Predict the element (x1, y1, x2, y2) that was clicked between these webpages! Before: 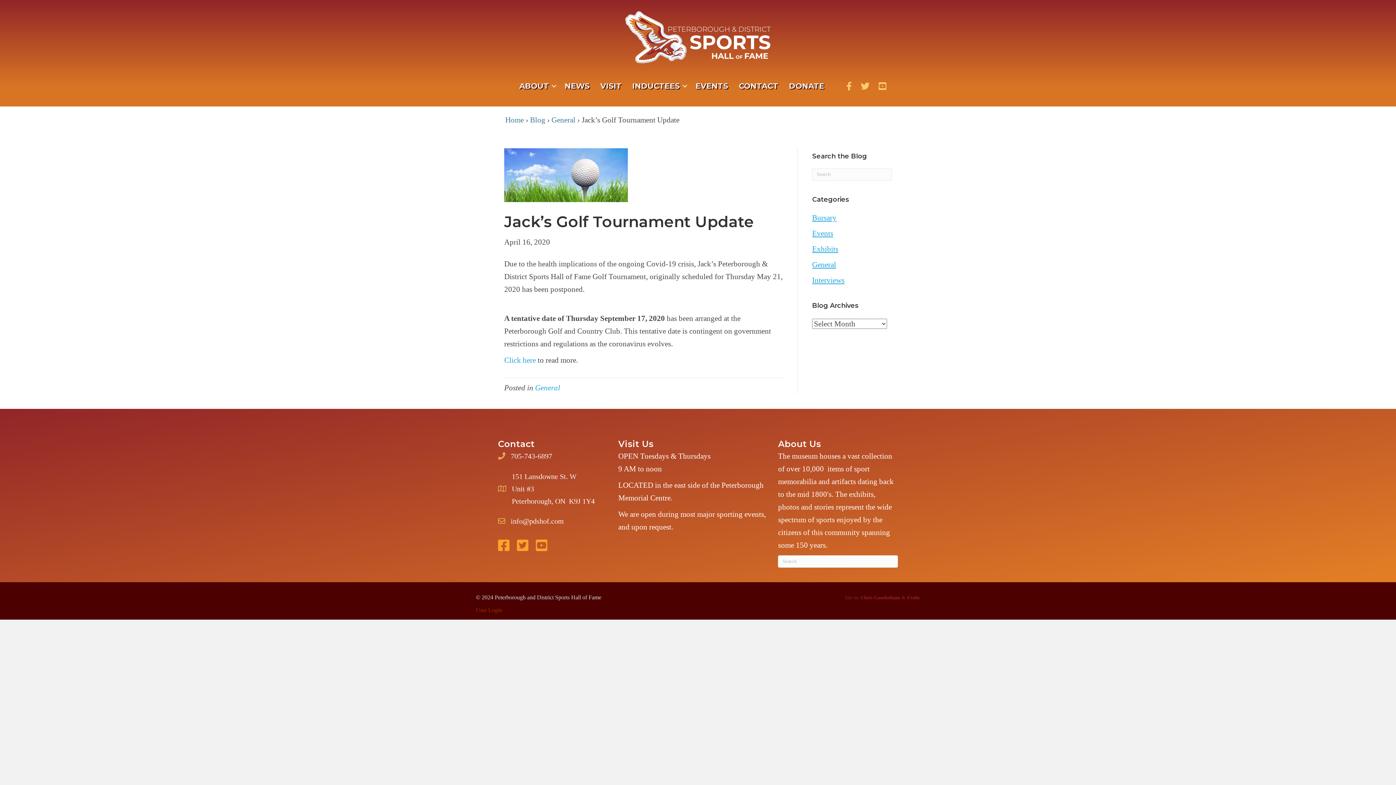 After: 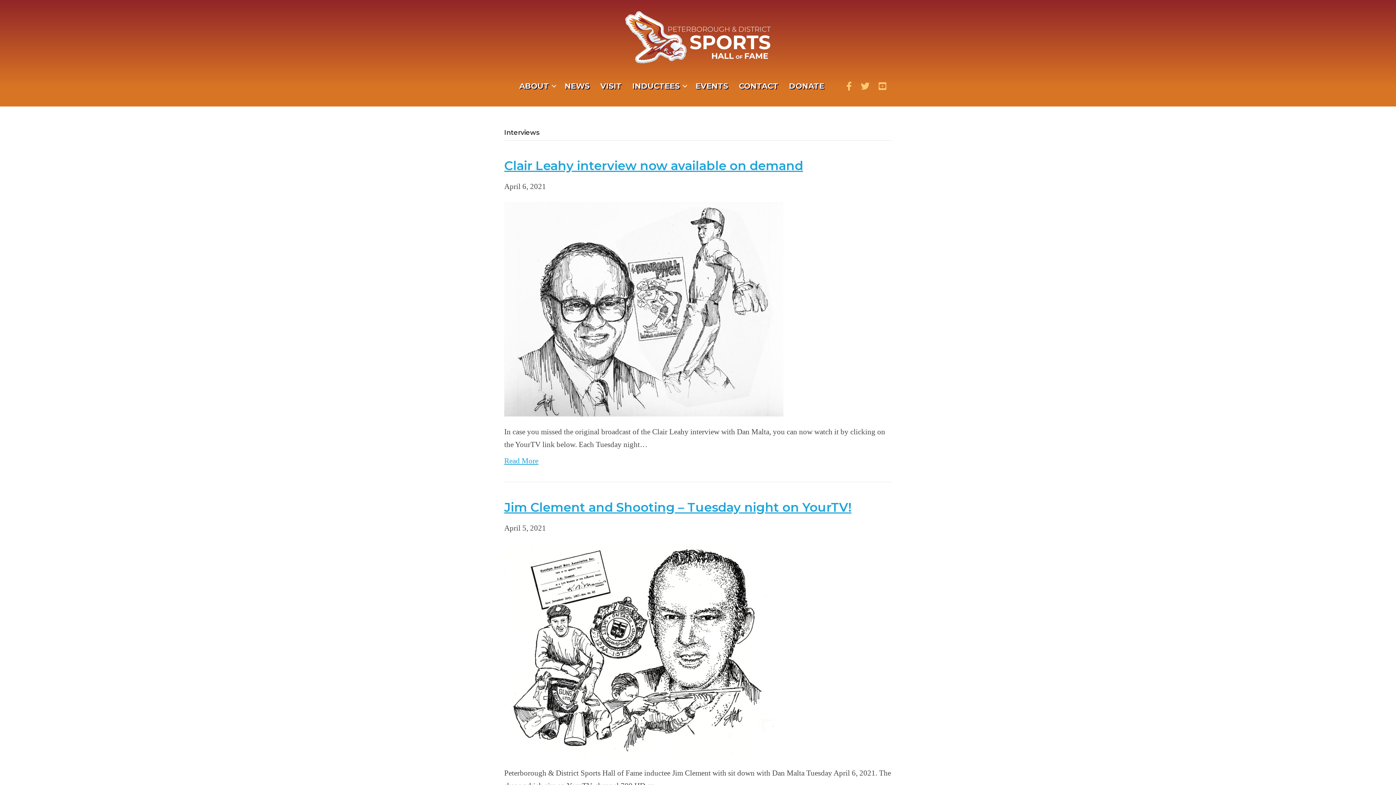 Action: bbox: (812, 276, 844, 284) label: Interviews